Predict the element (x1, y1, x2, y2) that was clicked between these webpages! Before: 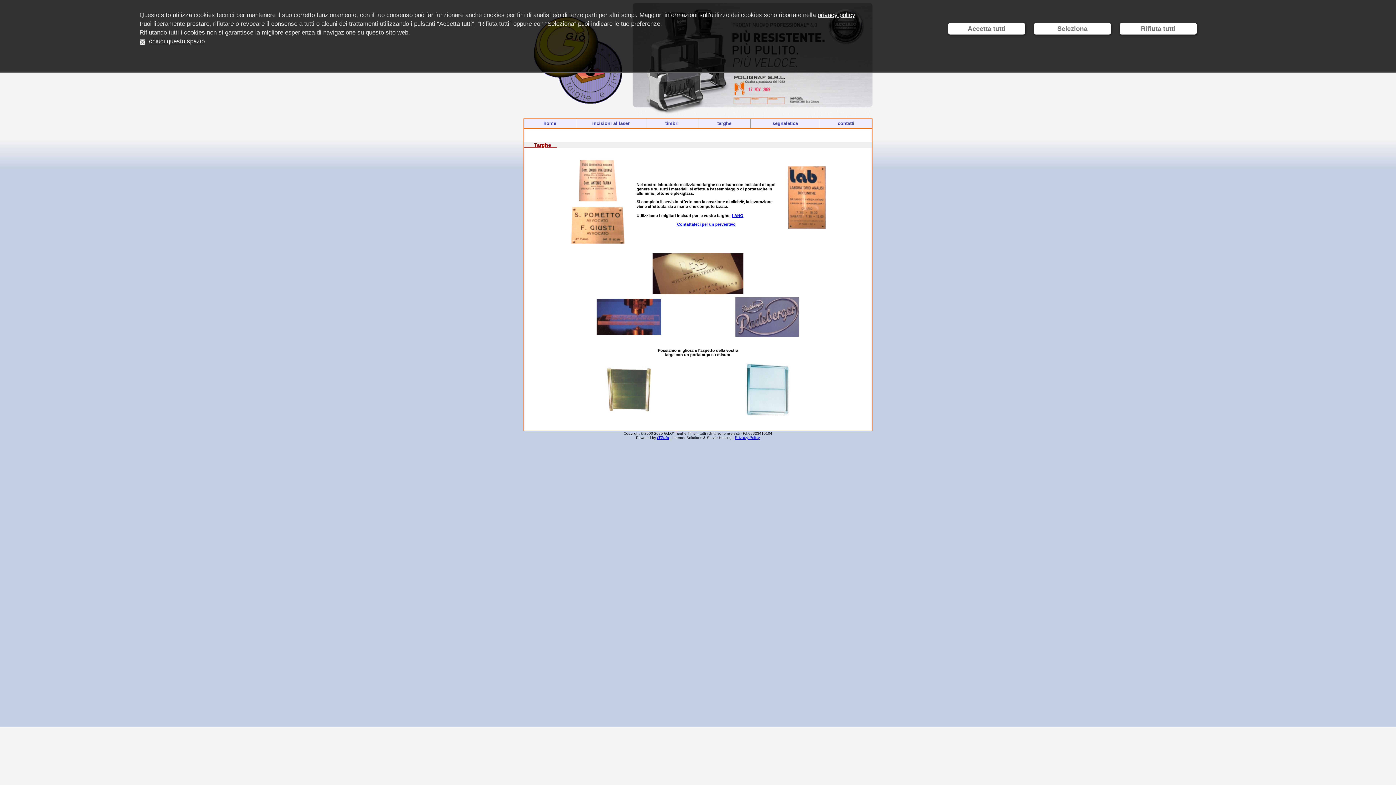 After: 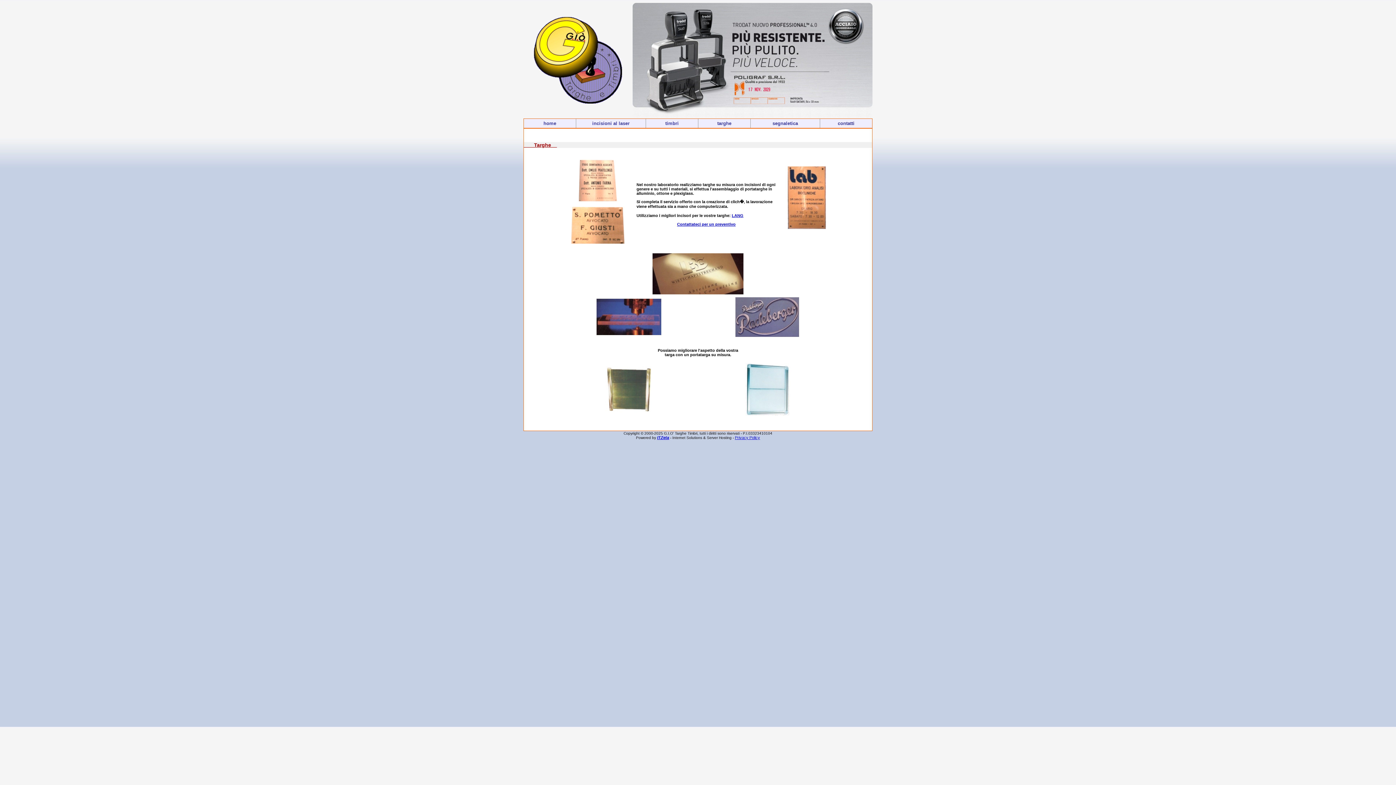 Action: bbox: (948, 22, 1025, 34) label: Accetta tutti